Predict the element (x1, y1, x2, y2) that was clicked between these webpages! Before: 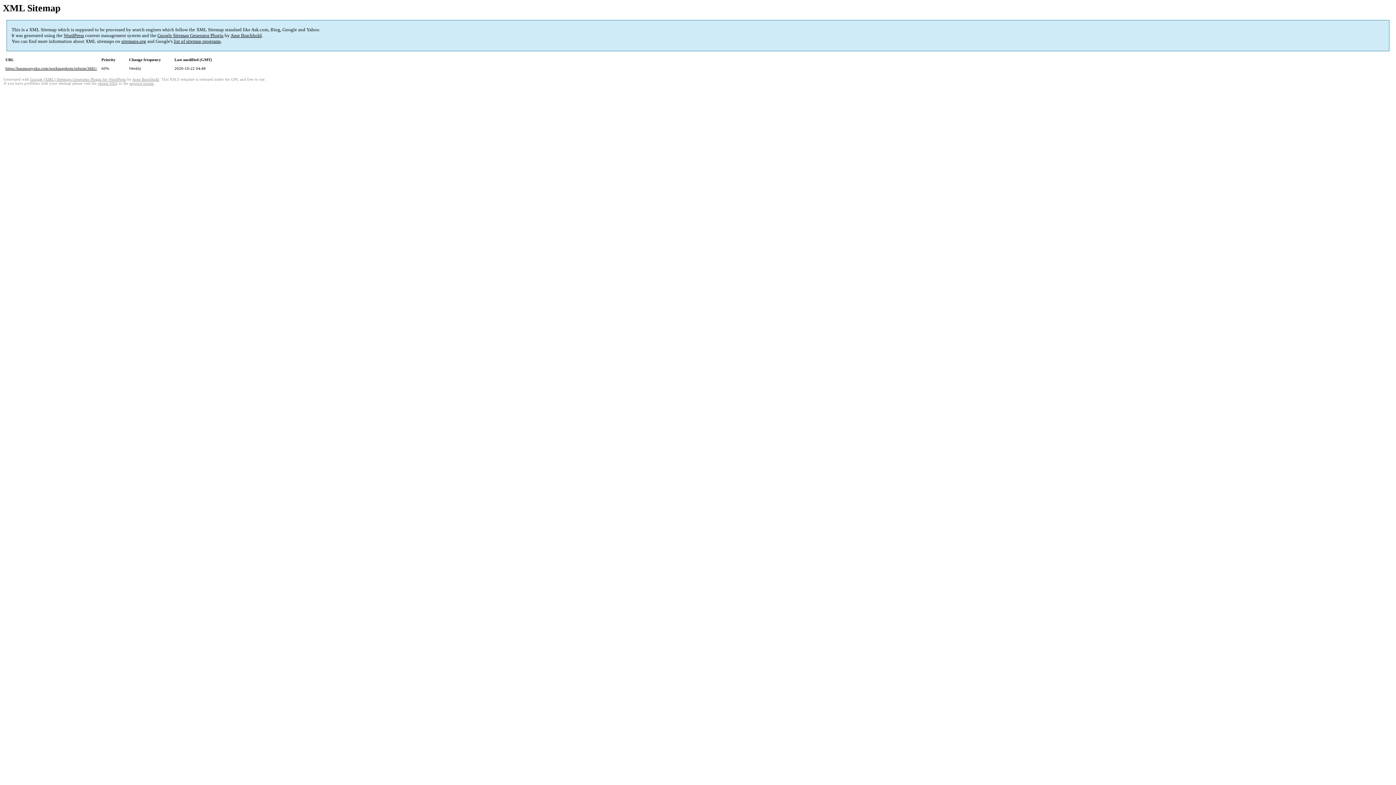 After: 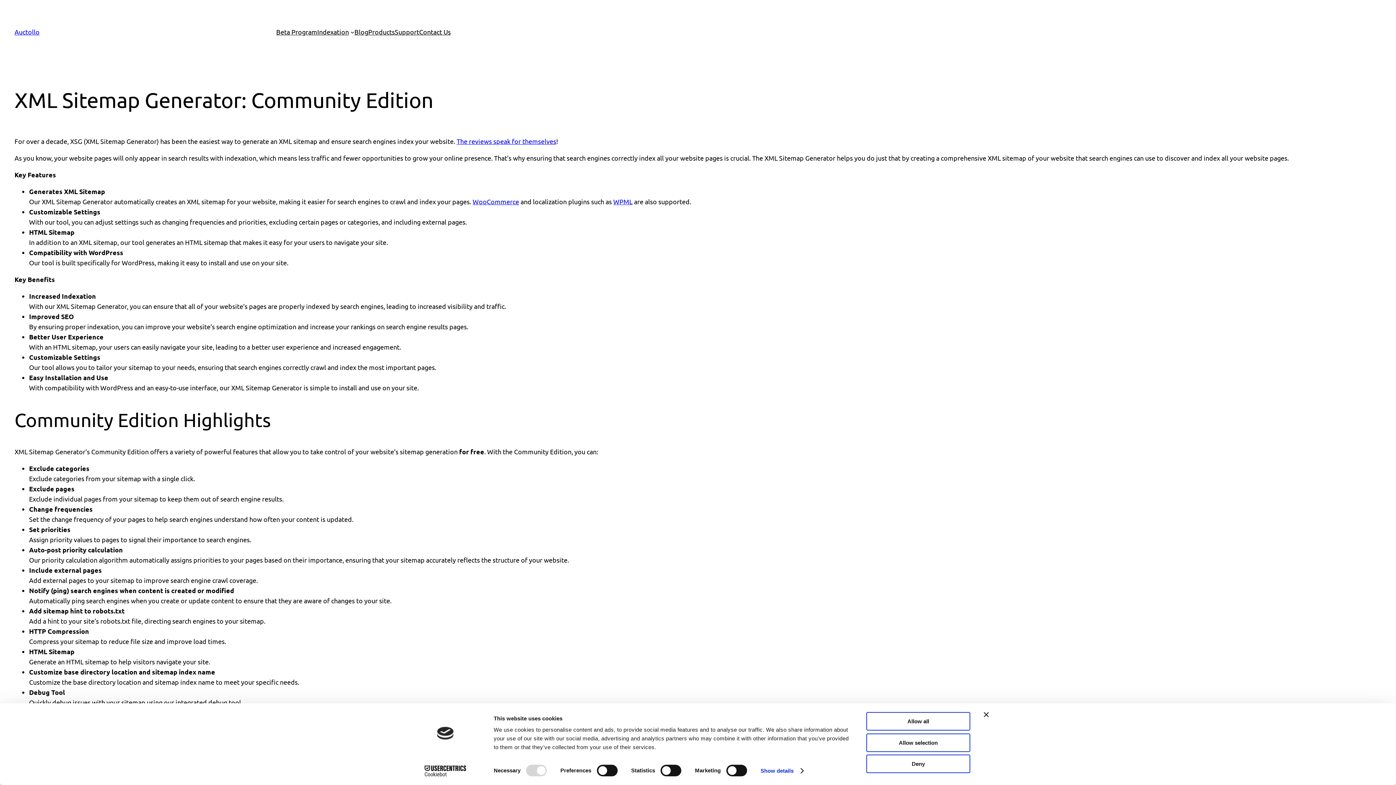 Action: label: Google (XML) Sitemaps Generator Plugin for WordPress bbox: (30, 77, 126, 81)